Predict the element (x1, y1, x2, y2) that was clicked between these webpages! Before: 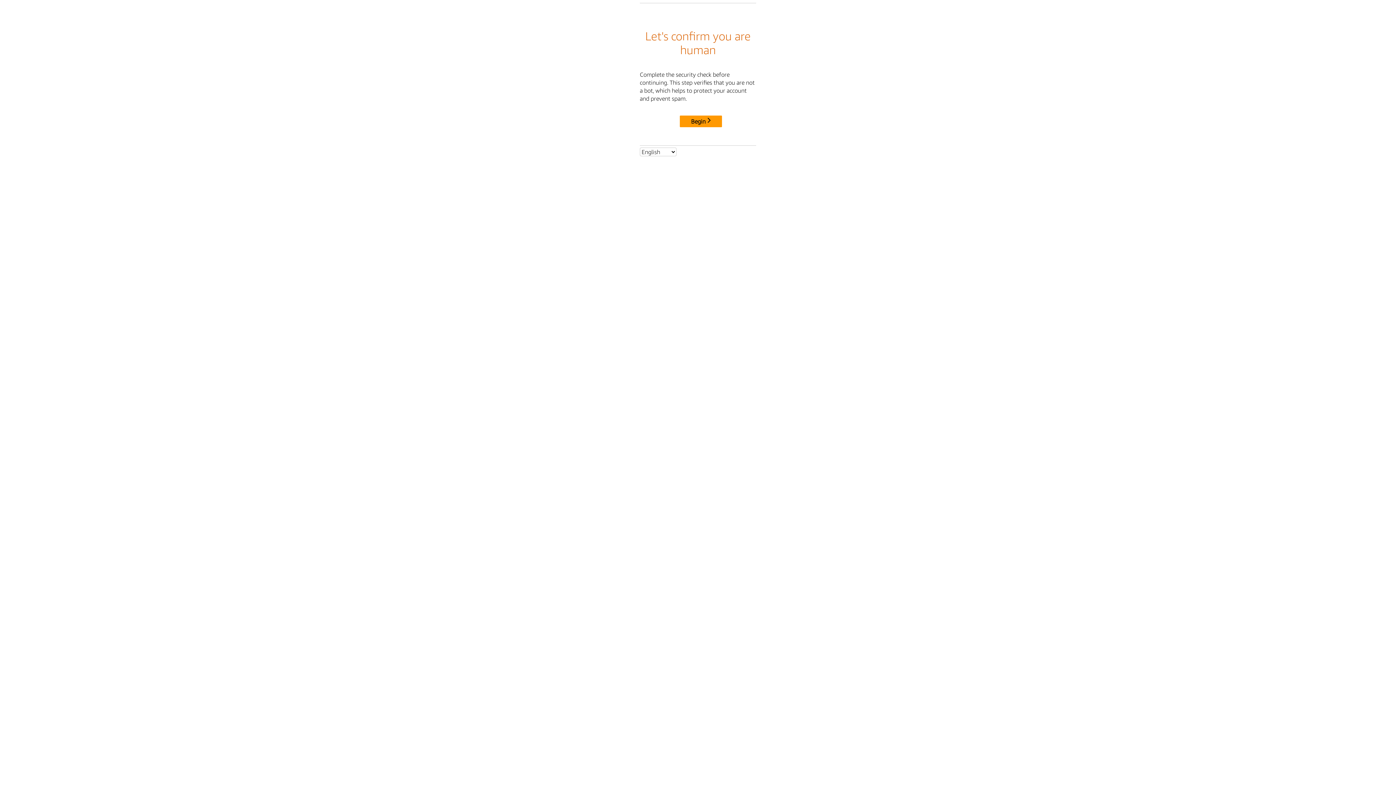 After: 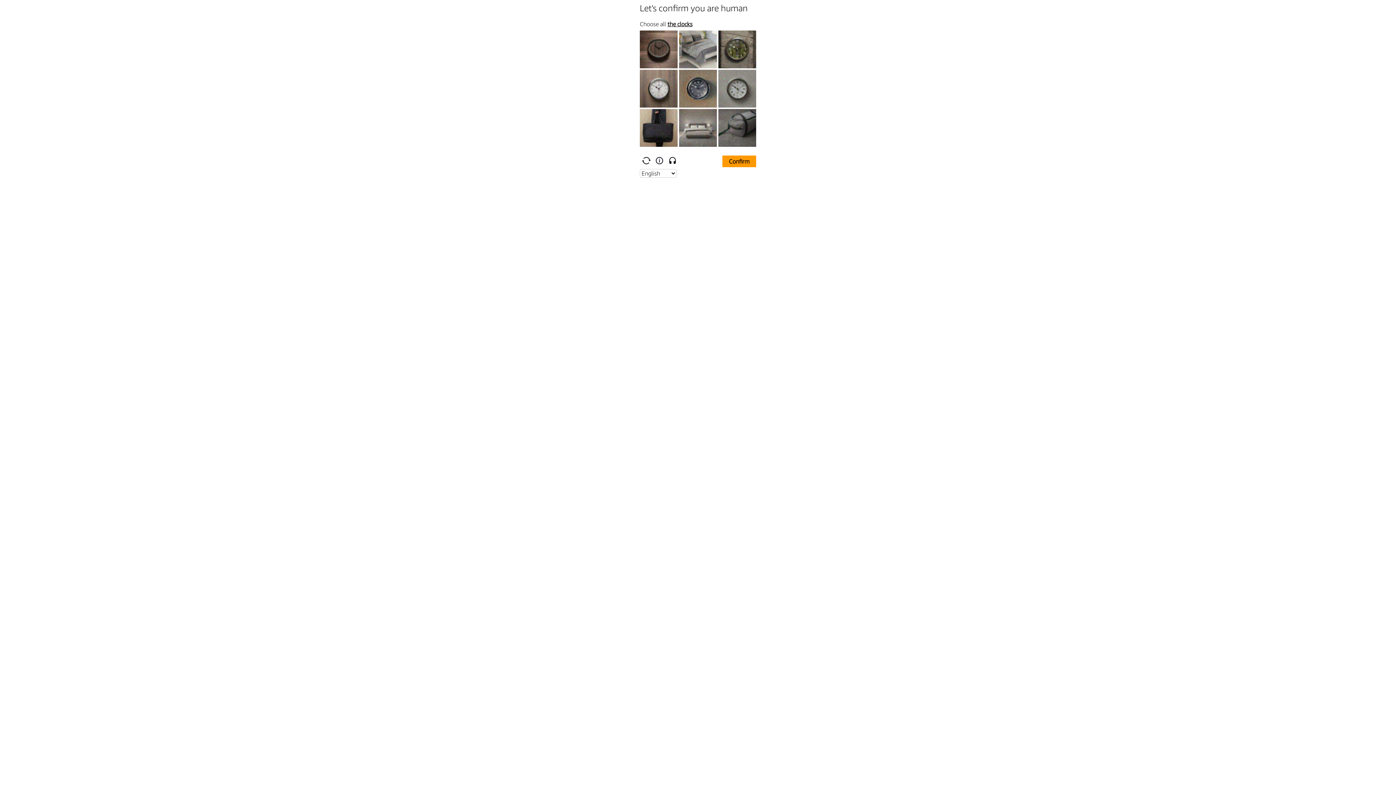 Action: bbox: (680, 115, 722, 127) label: Begin